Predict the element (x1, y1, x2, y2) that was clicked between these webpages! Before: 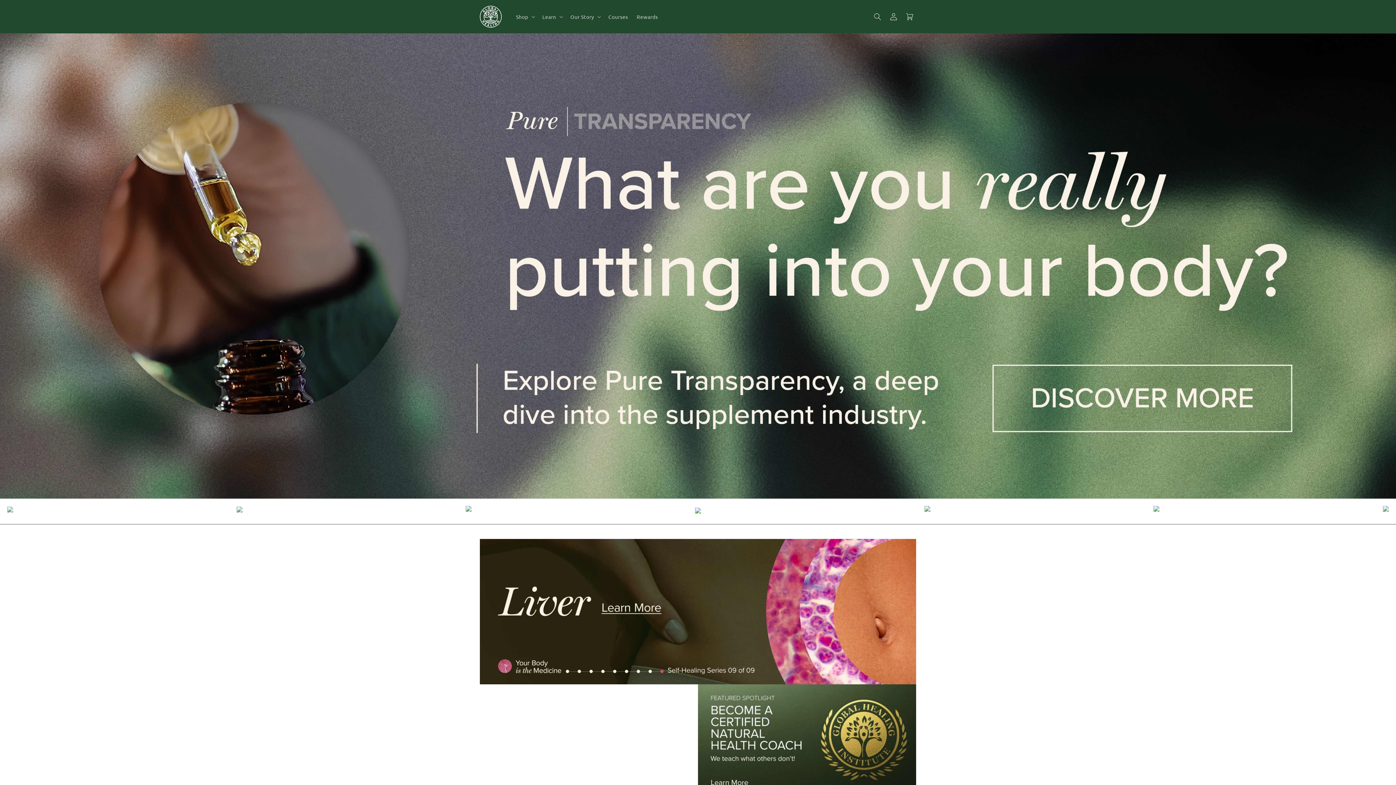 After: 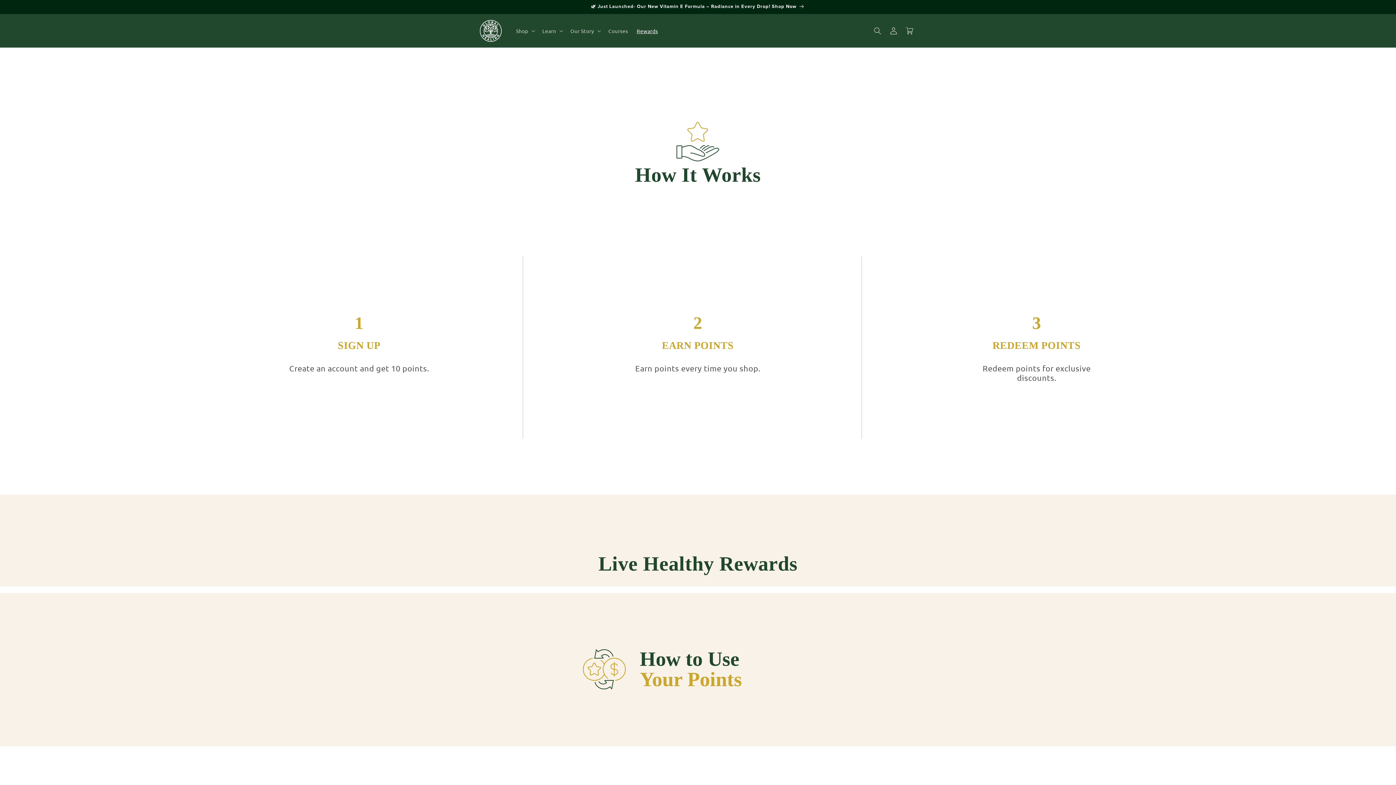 Action: bbox: (632, 8, 662, 24) label: Rewards